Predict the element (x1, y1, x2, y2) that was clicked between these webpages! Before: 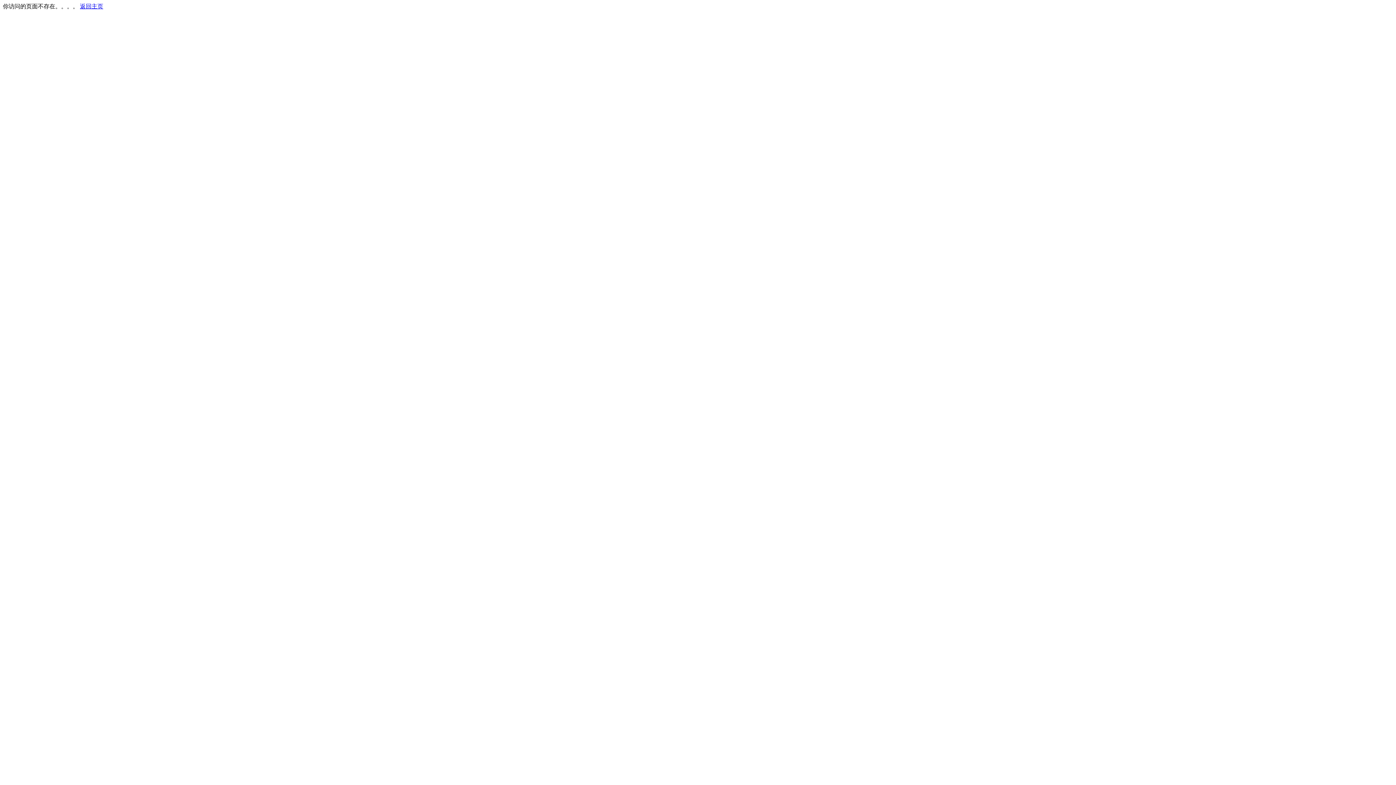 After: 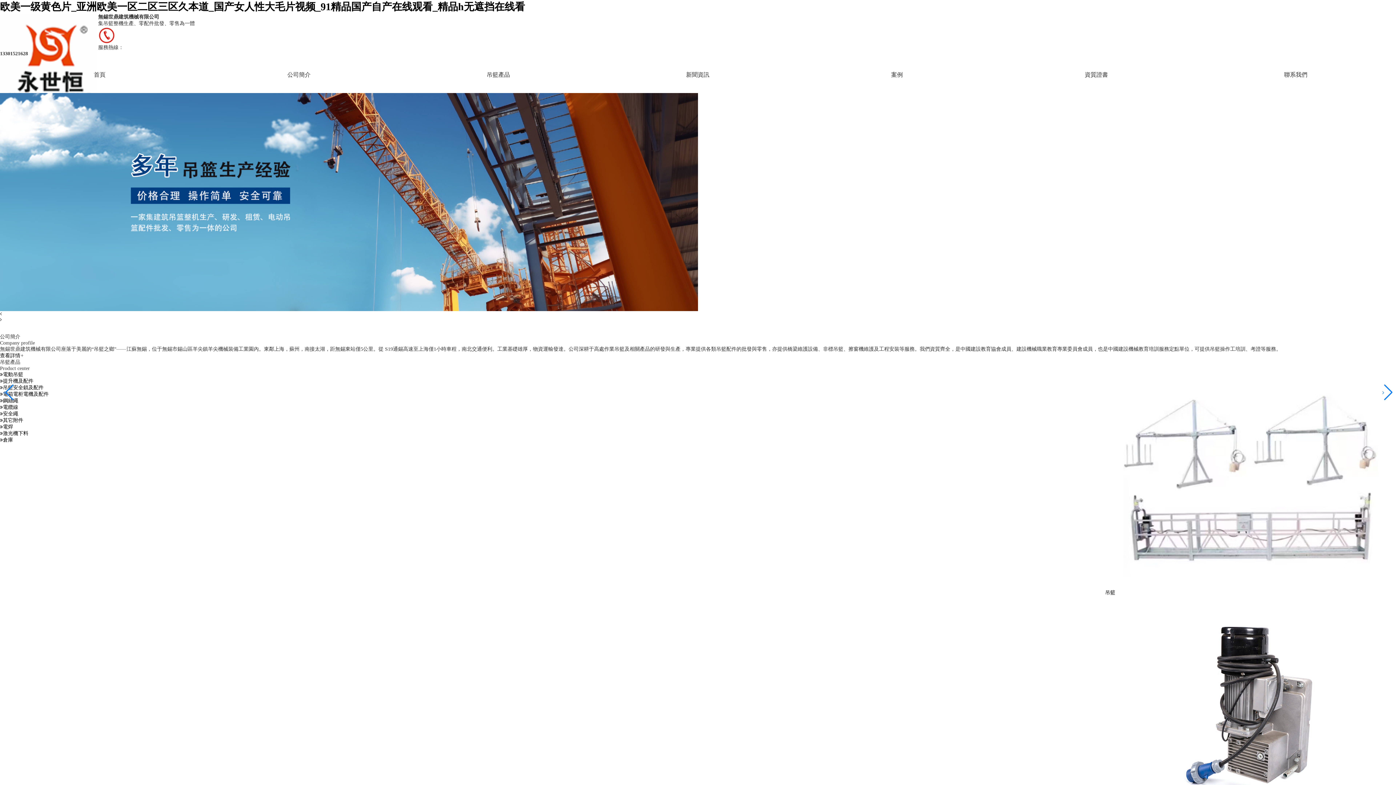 Action: bbox: (80, 3, 103, 9) label: 返回主页